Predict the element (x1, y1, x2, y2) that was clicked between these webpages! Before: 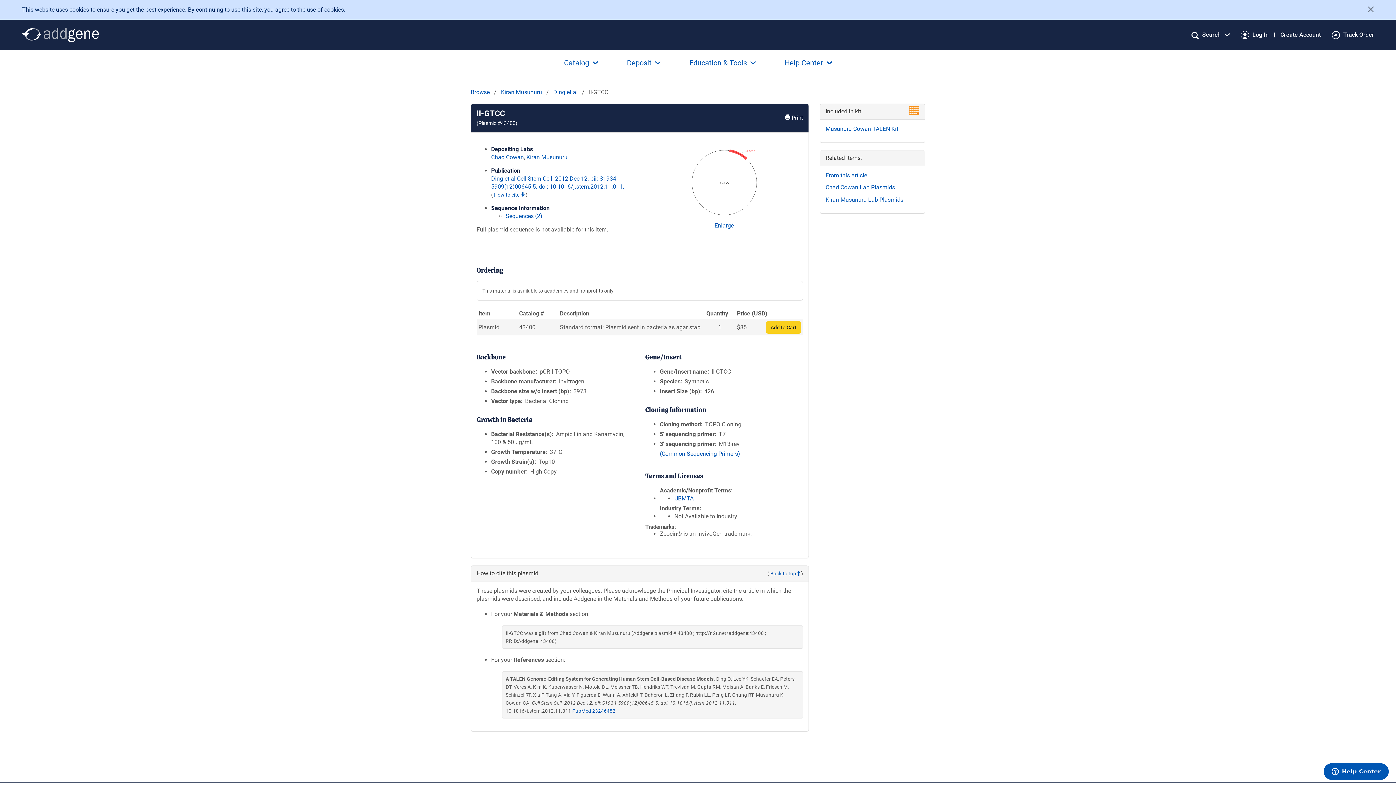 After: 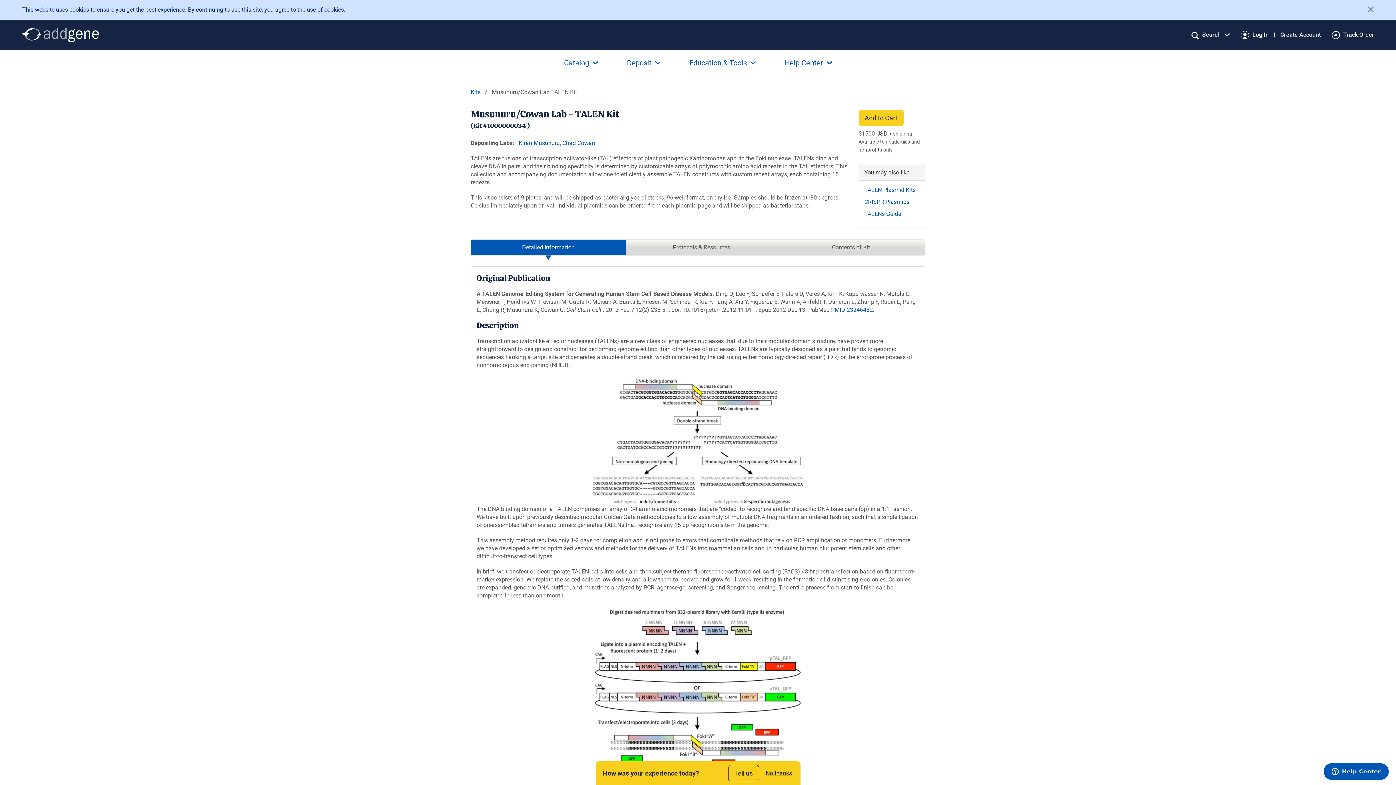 Action: label: Musunuru-Cowan TALEN Kit bbox: (825, 125, 898, 132)